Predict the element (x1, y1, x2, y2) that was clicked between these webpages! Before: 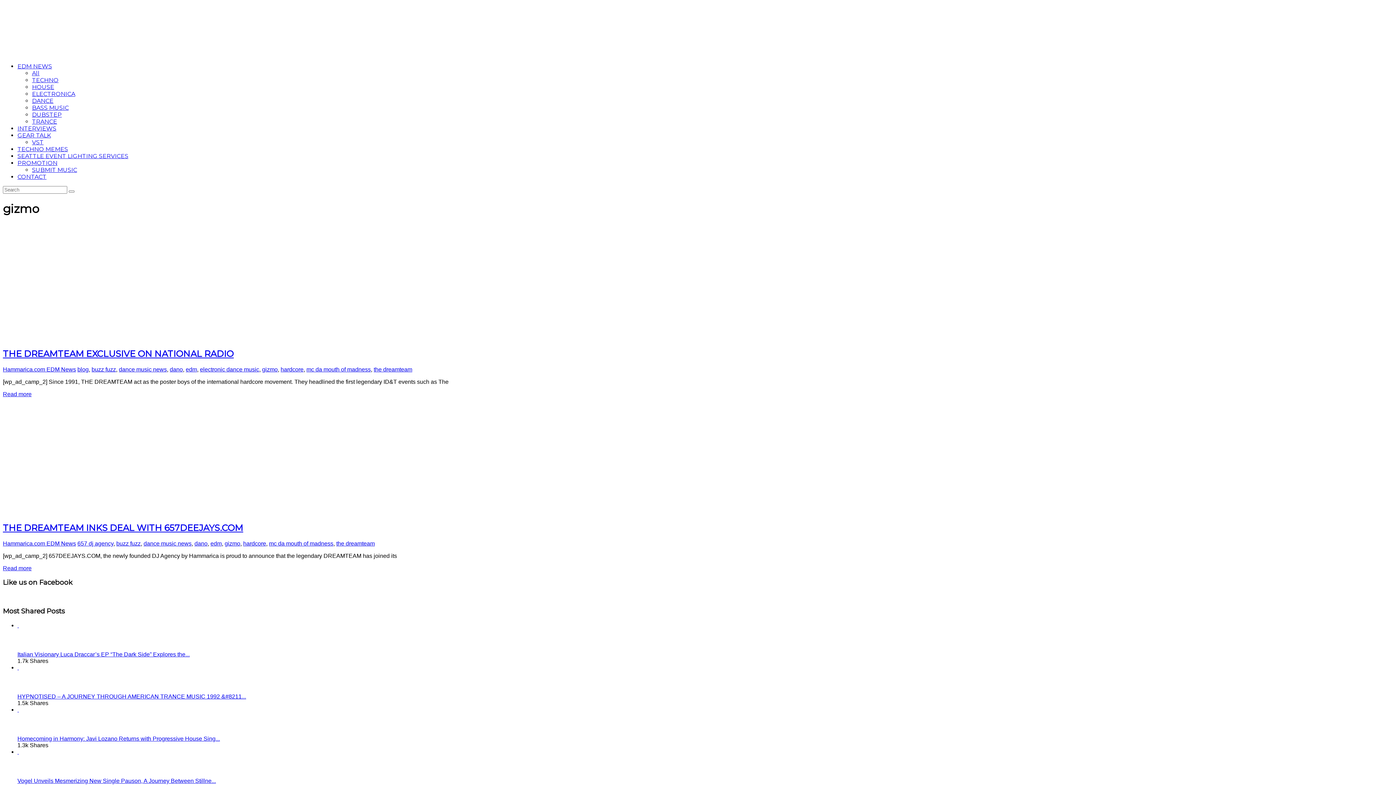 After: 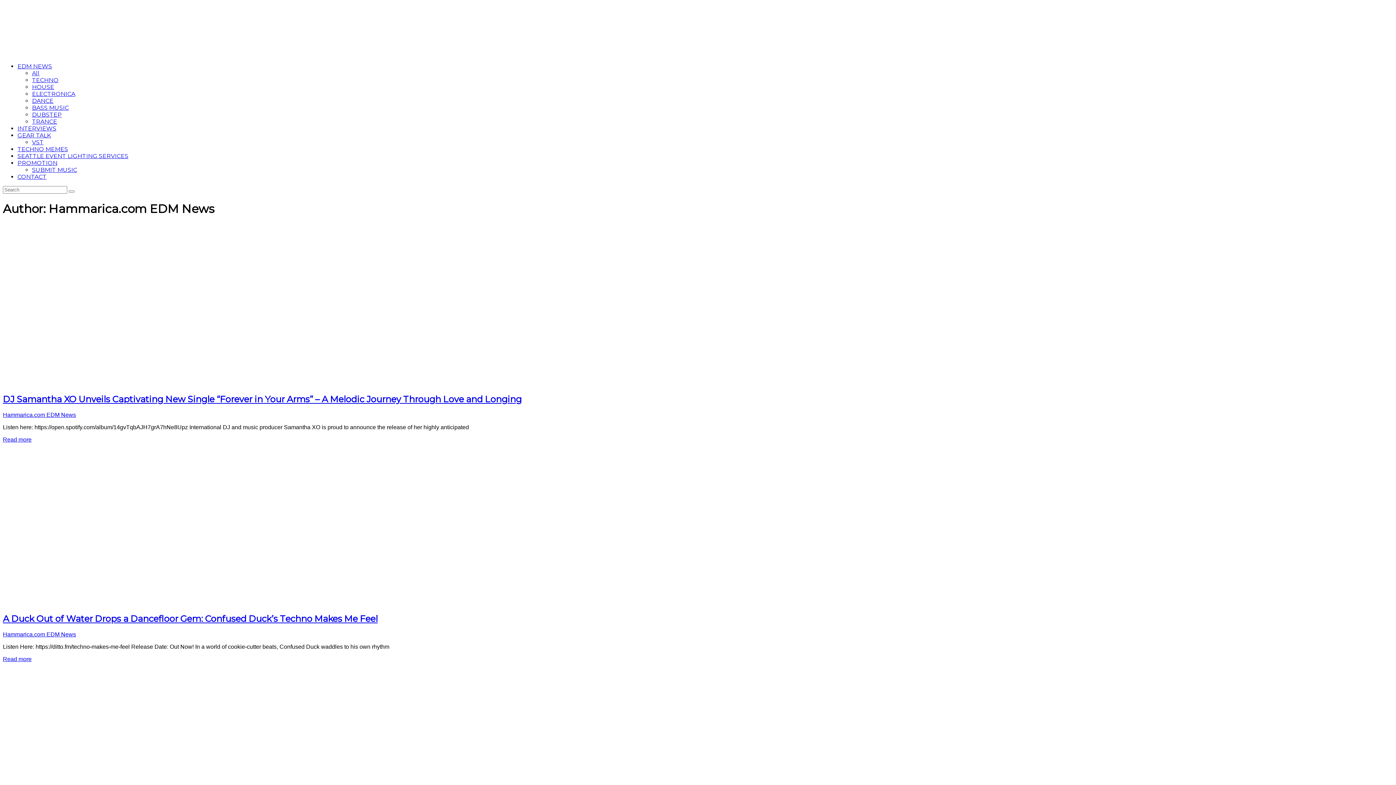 Action: label: Hammarica.com EDM News bbox: (2, 366, 76, 372)